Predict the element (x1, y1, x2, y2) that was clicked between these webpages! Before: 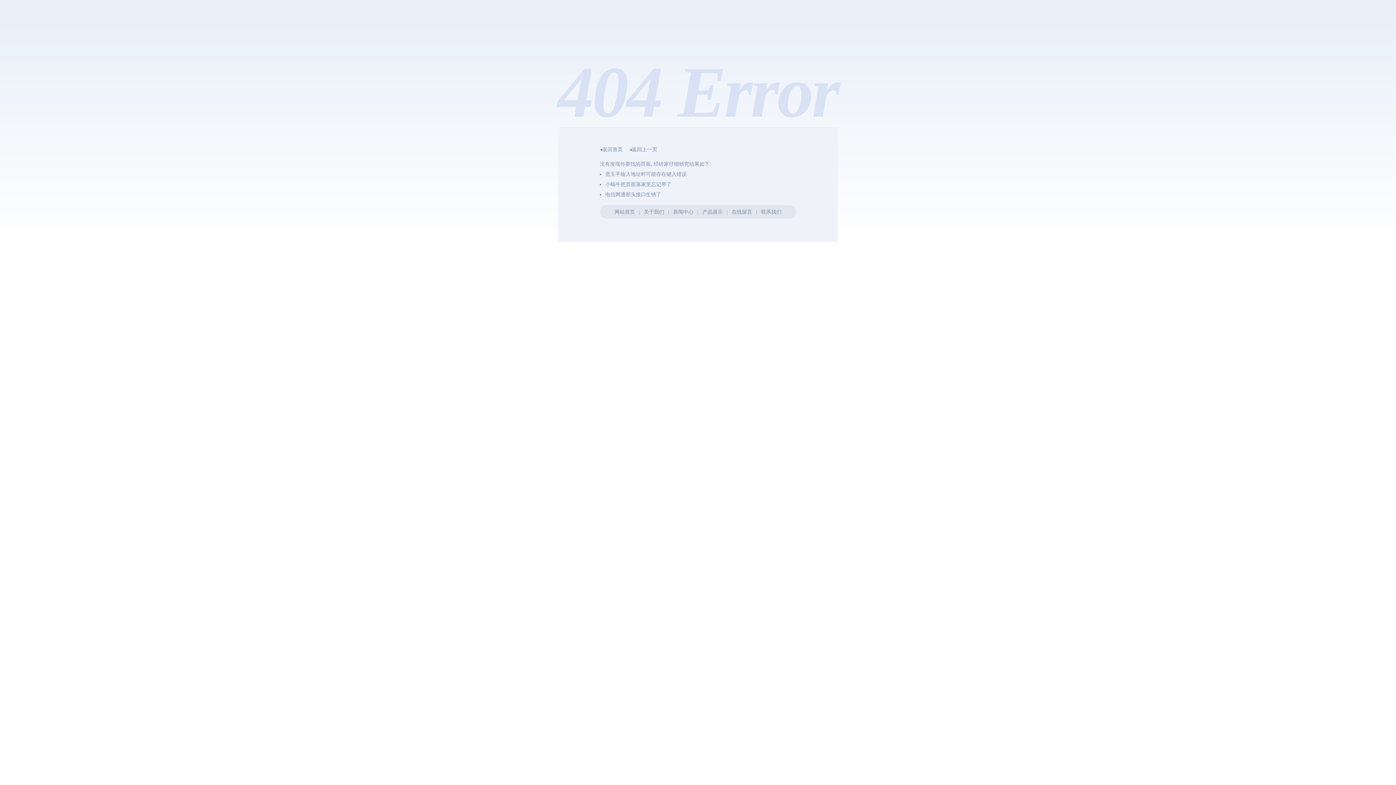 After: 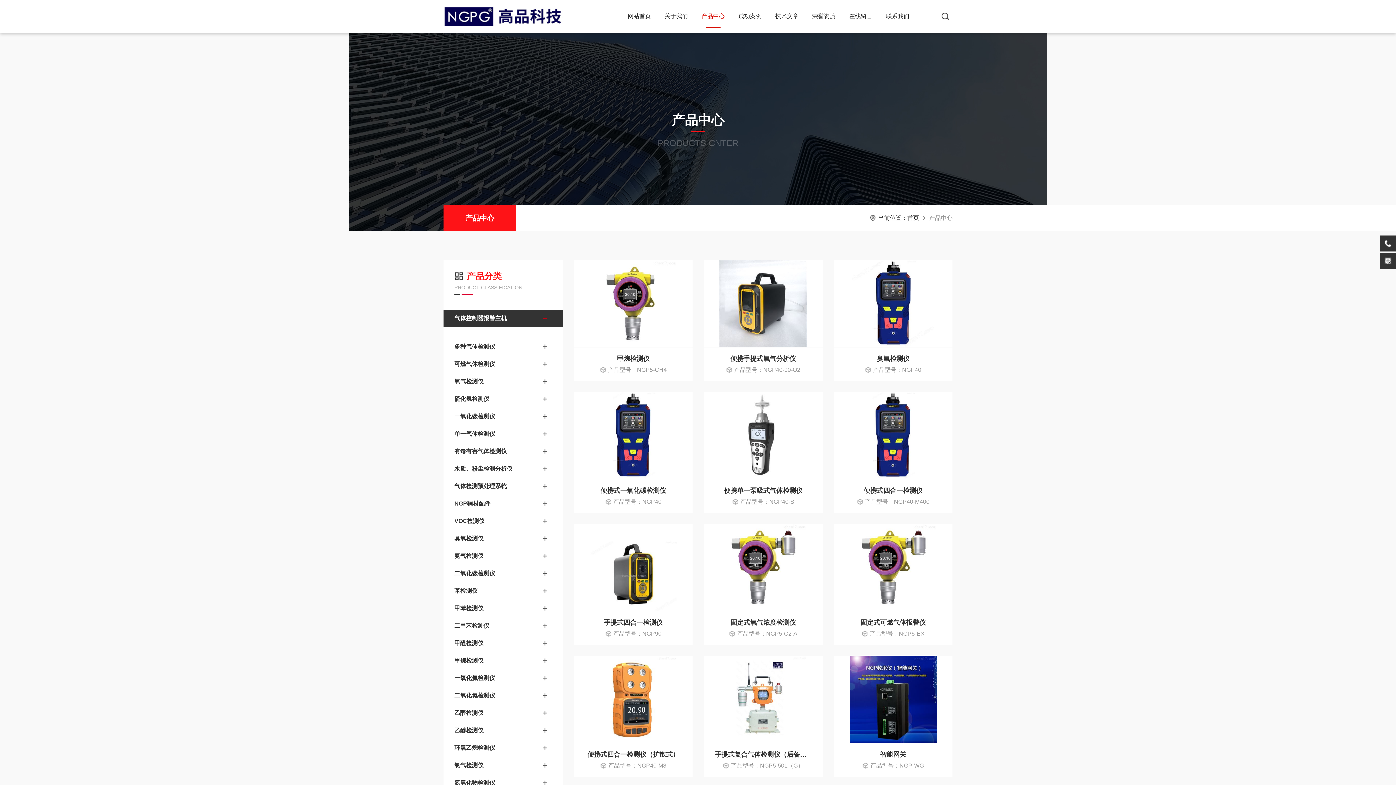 Action: label: 产品展示 bbox: (702, 209, 723, 214)